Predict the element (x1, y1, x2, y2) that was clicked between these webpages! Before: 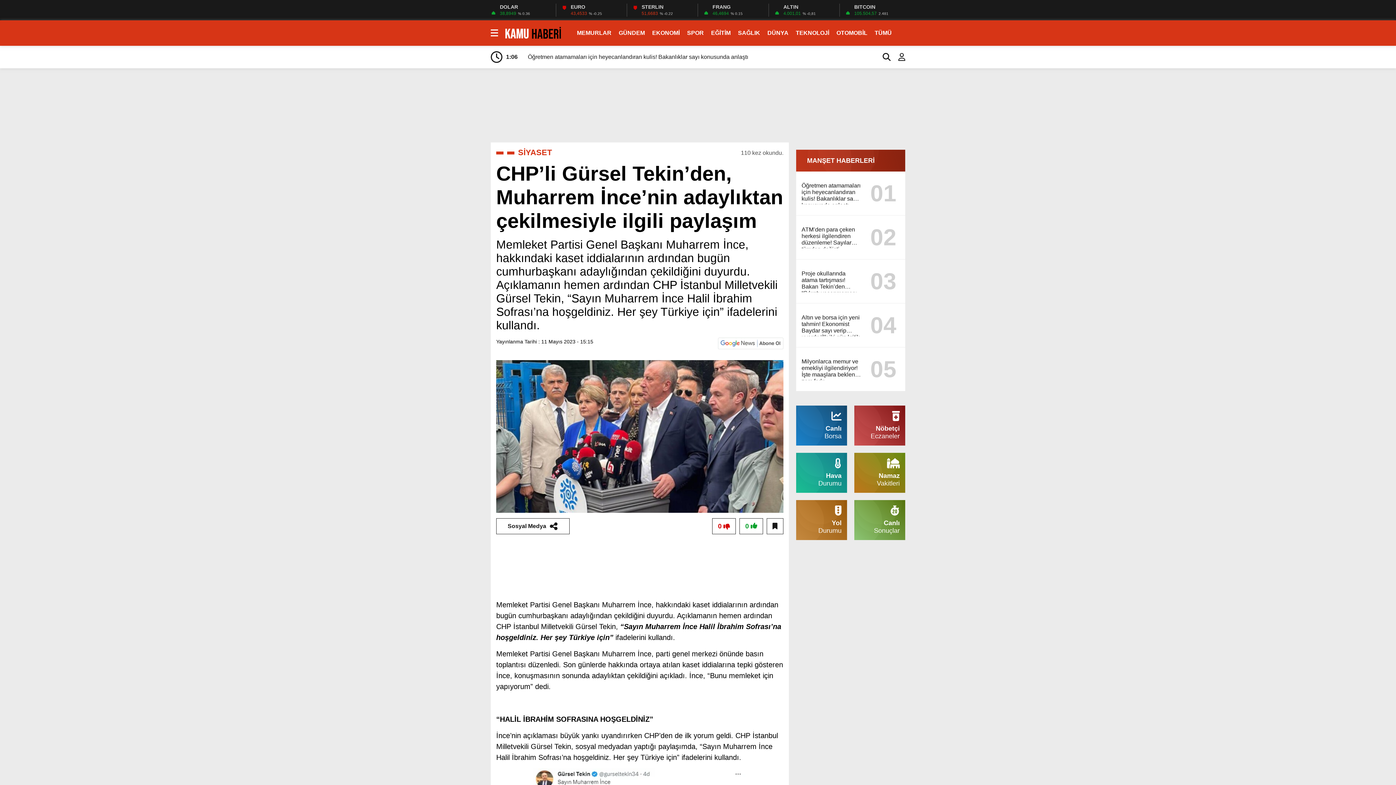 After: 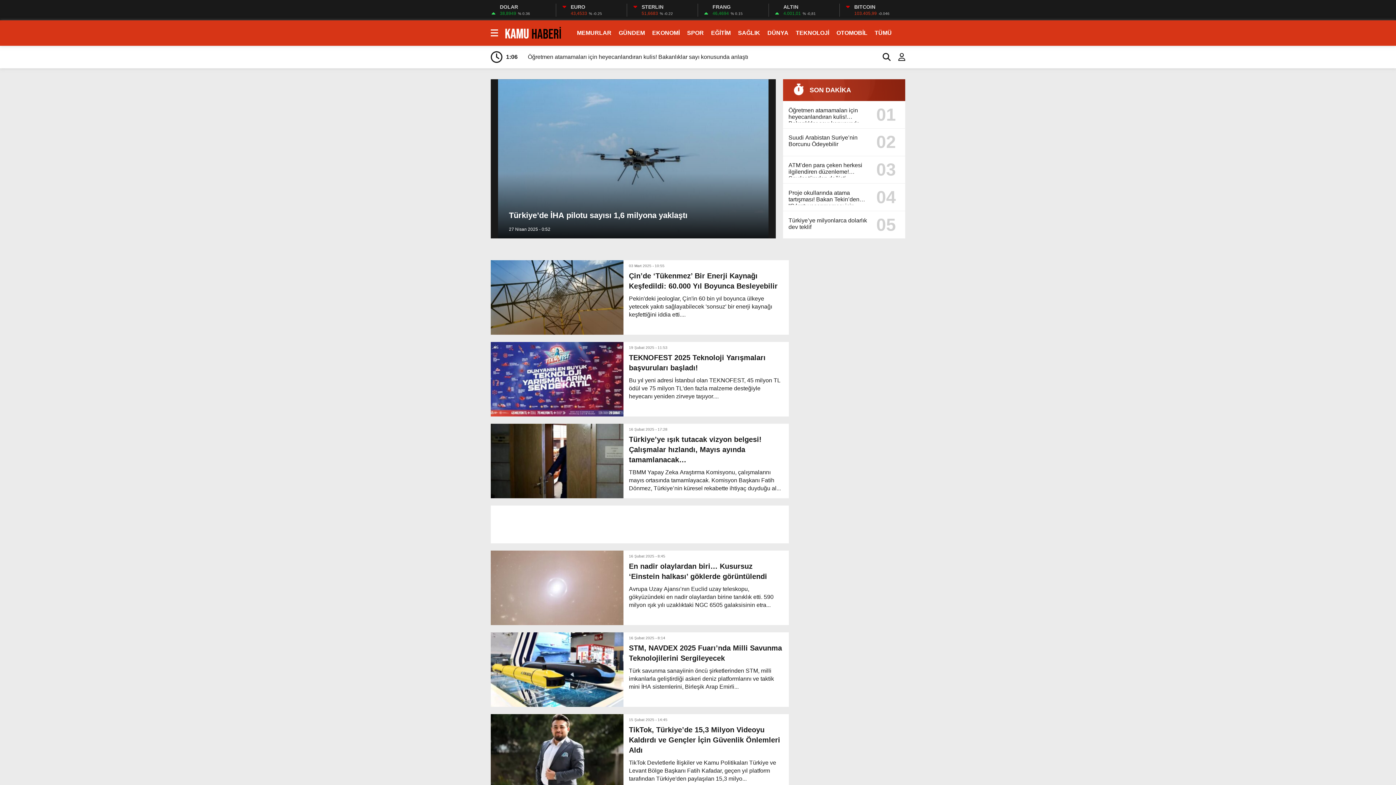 Action: label: TEKNOLOJİ bbox: (796, 25, 829, 40)